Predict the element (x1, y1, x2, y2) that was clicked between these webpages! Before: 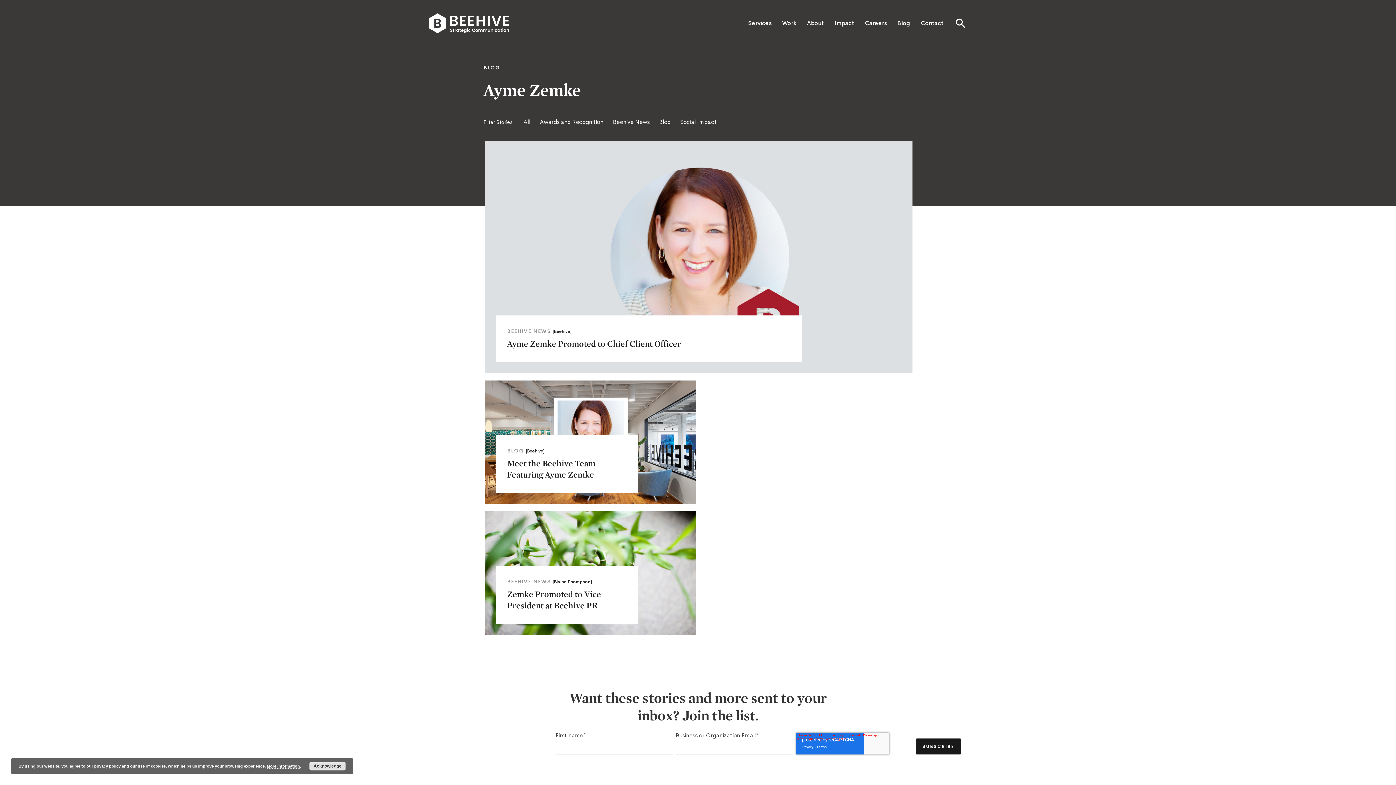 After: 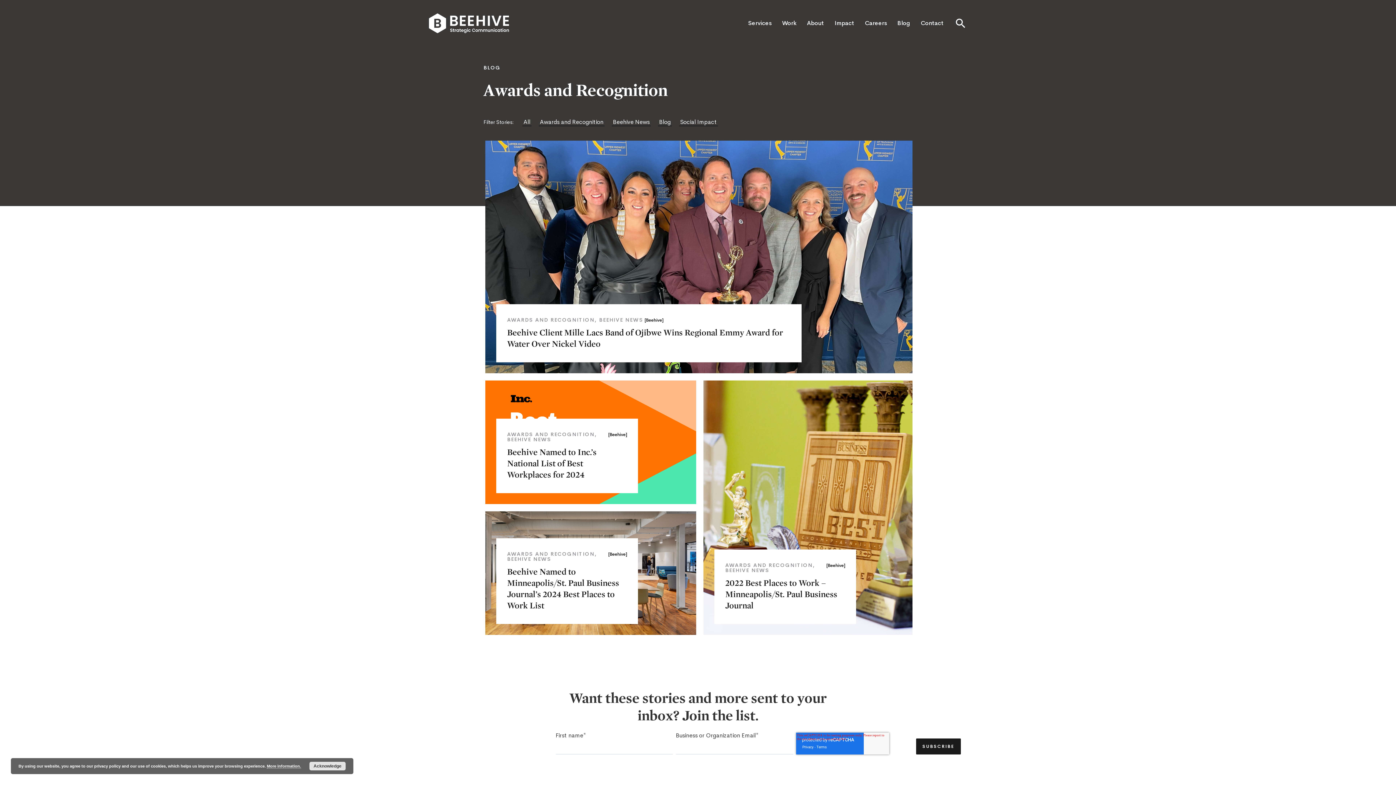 Action: label: Awards and Recognition bbox: (538, 118, 604, 126)